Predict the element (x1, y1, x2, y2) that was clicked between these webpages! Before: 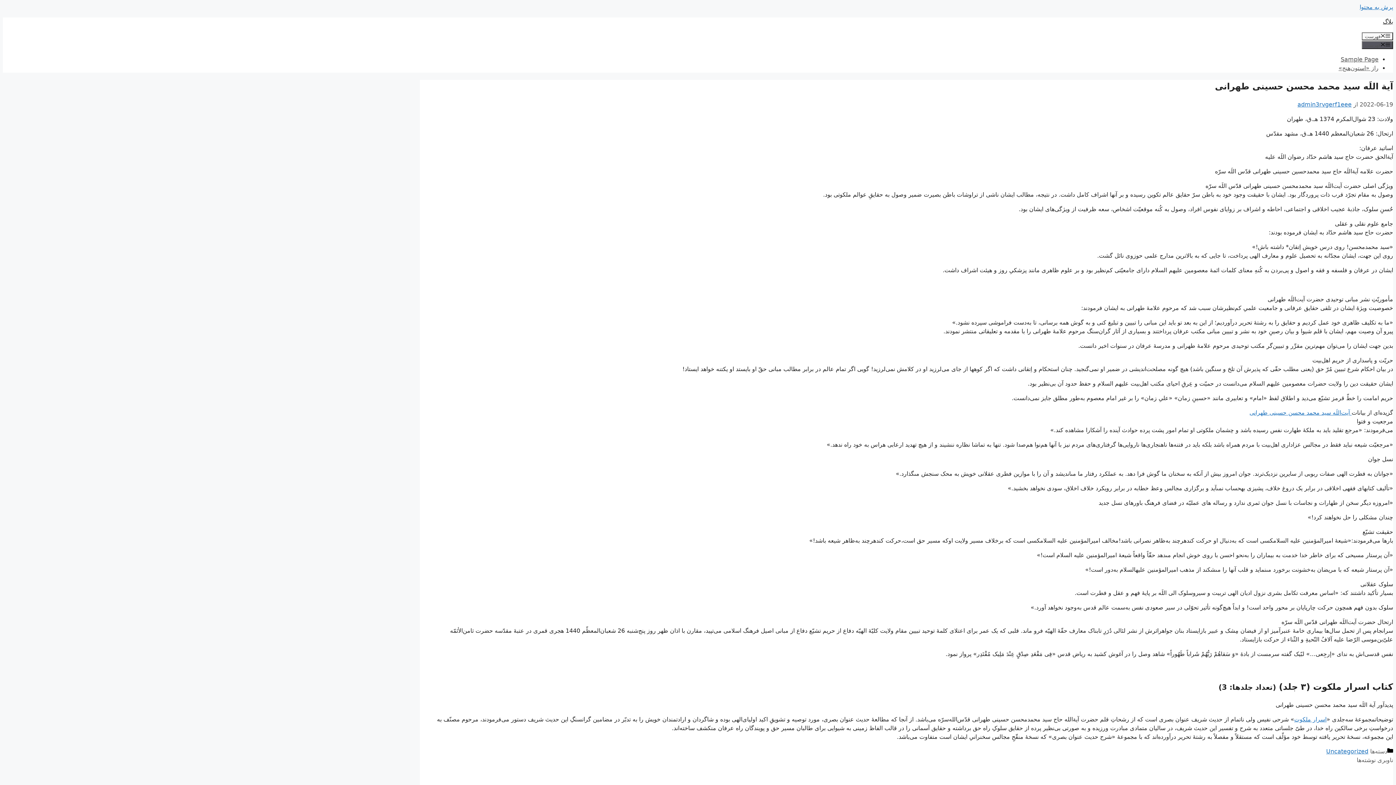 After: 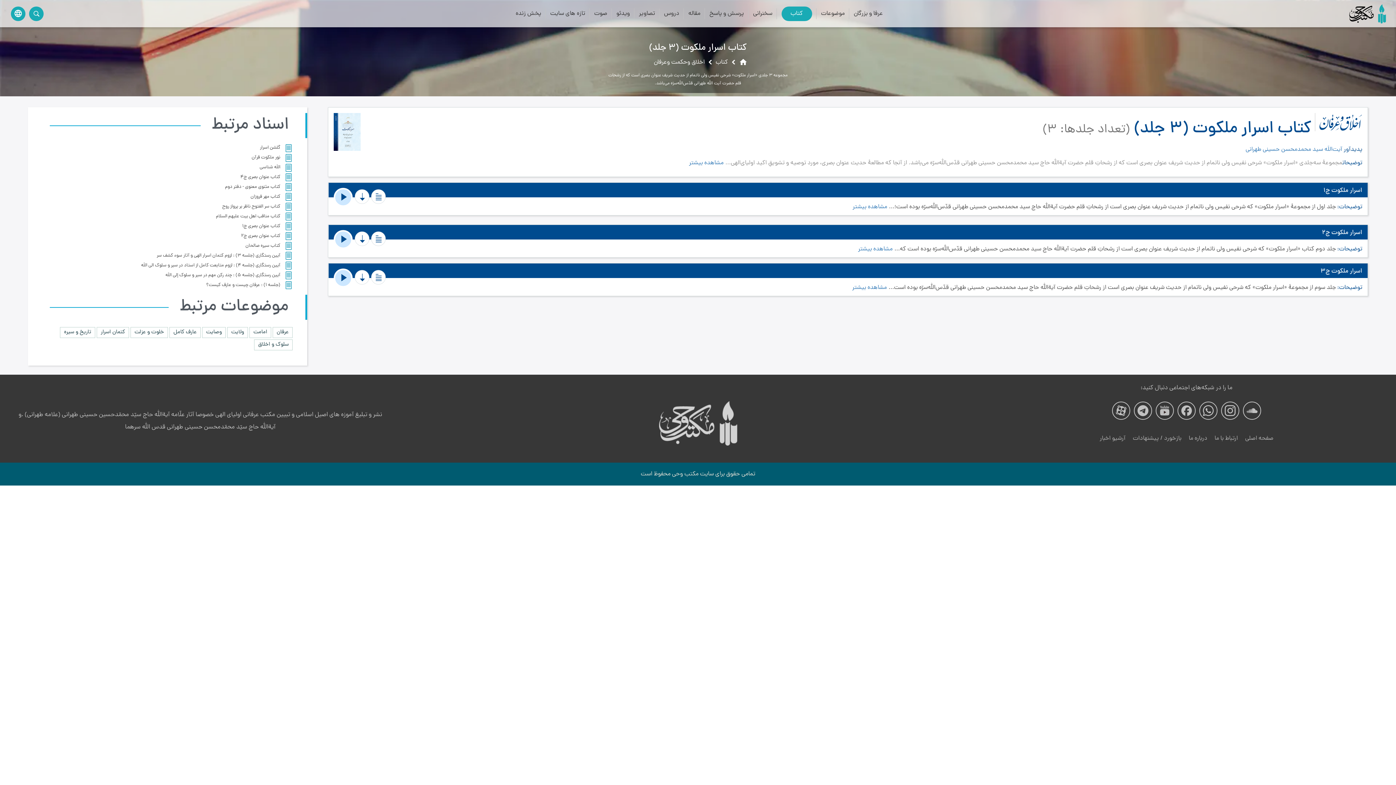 Action: bbox: (1294, 716, 1326, 723) label: اسرار ملکوت